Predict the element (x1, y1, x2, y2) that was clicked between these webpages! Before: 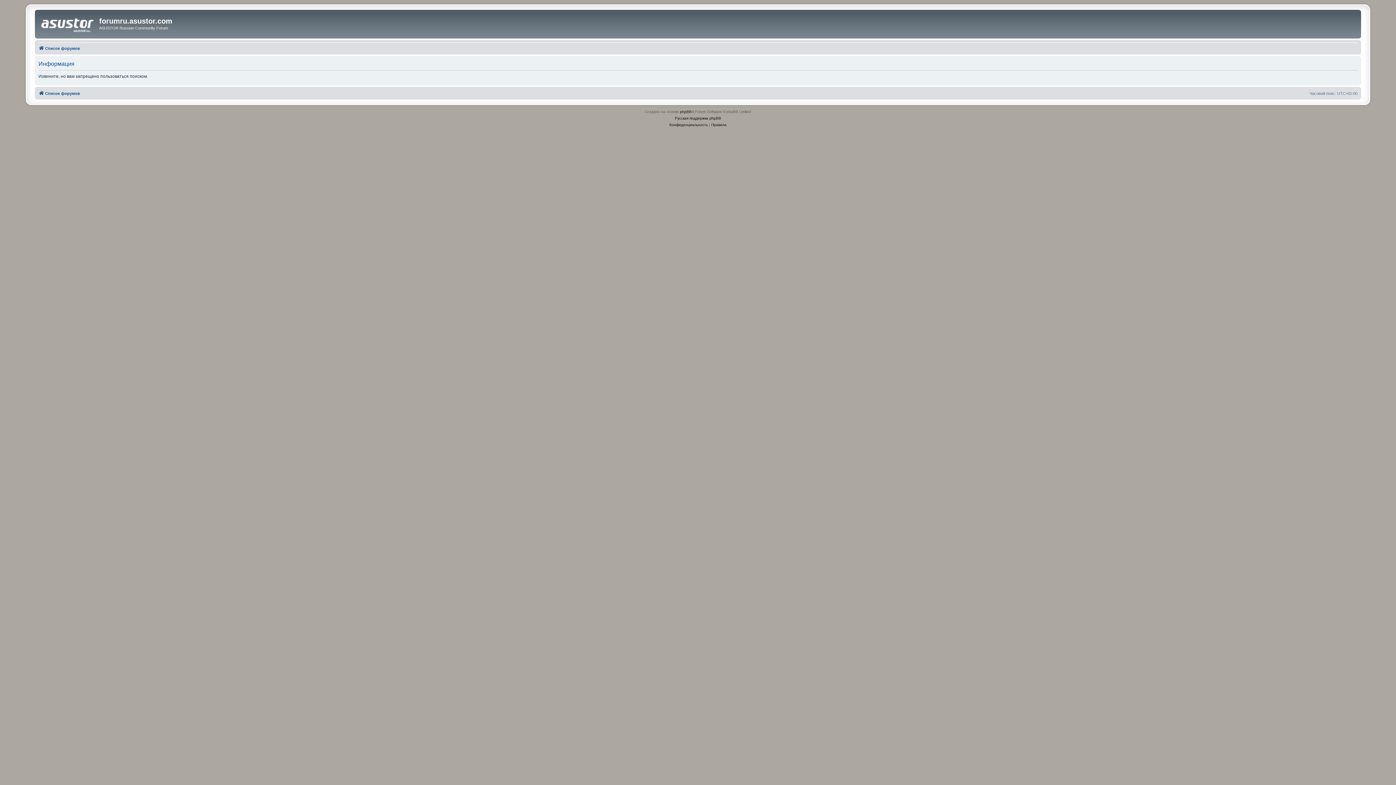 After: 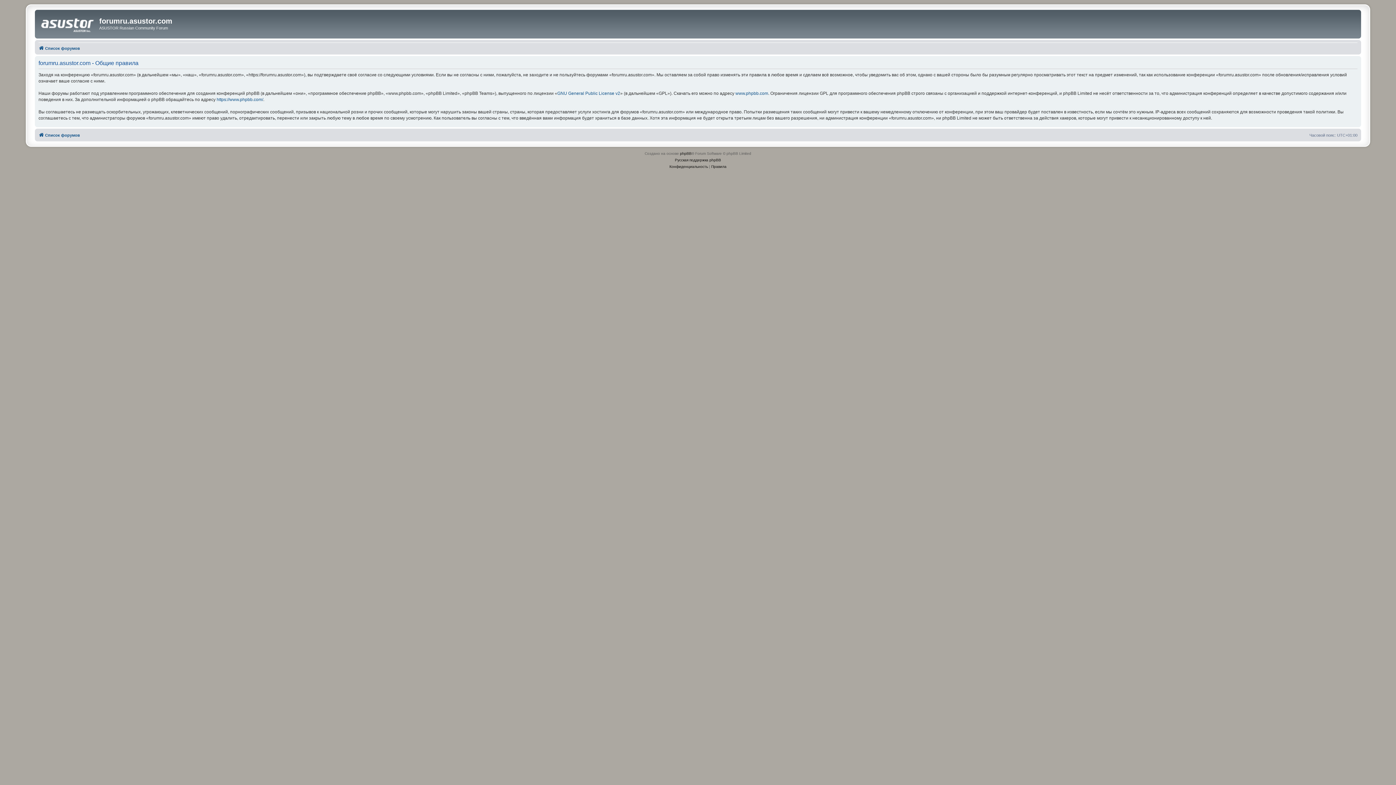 Action: label: Правила bbox: (711, 121, 726, 128)